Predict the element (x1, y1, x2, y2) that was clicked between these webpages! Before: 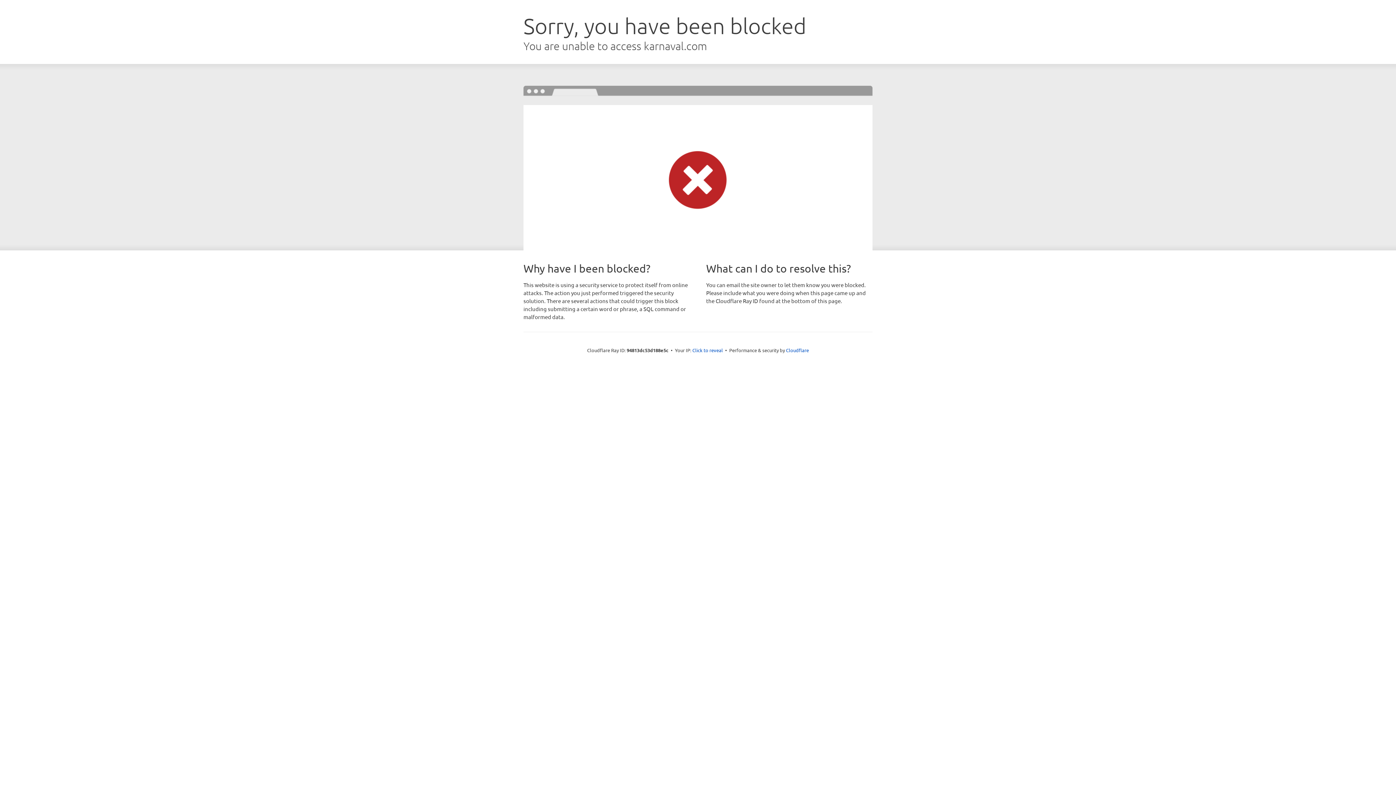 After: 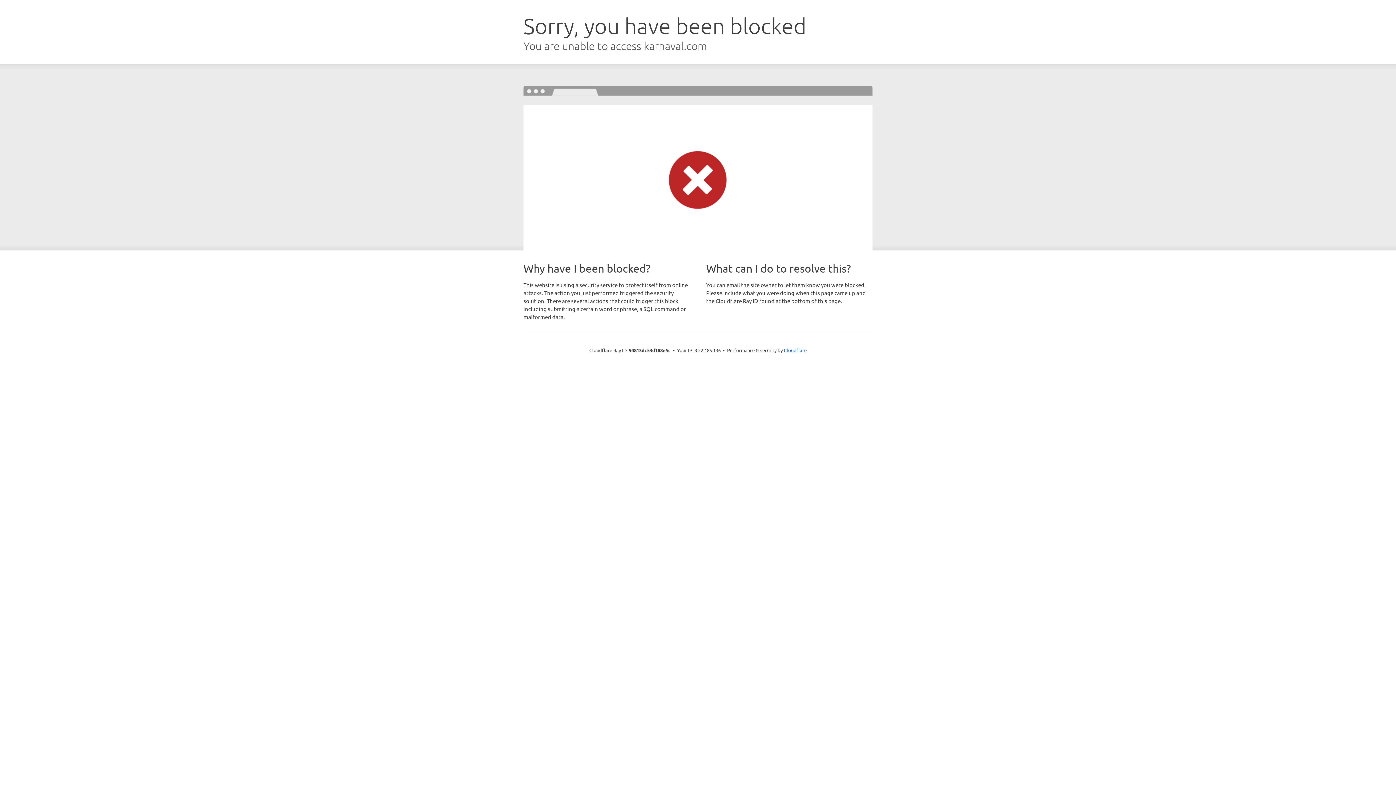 Action: bbox: (692, 346, 723, 353) label: Click to reveal